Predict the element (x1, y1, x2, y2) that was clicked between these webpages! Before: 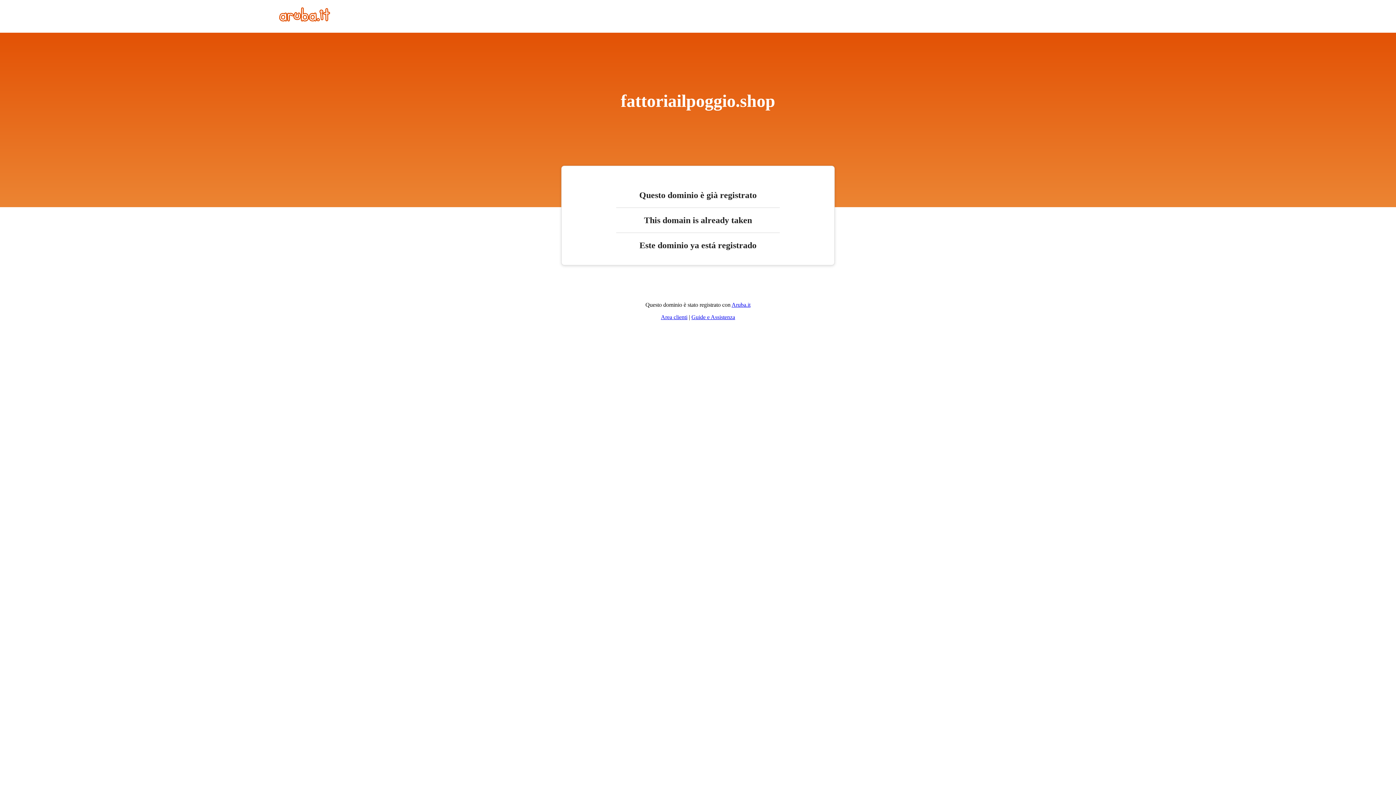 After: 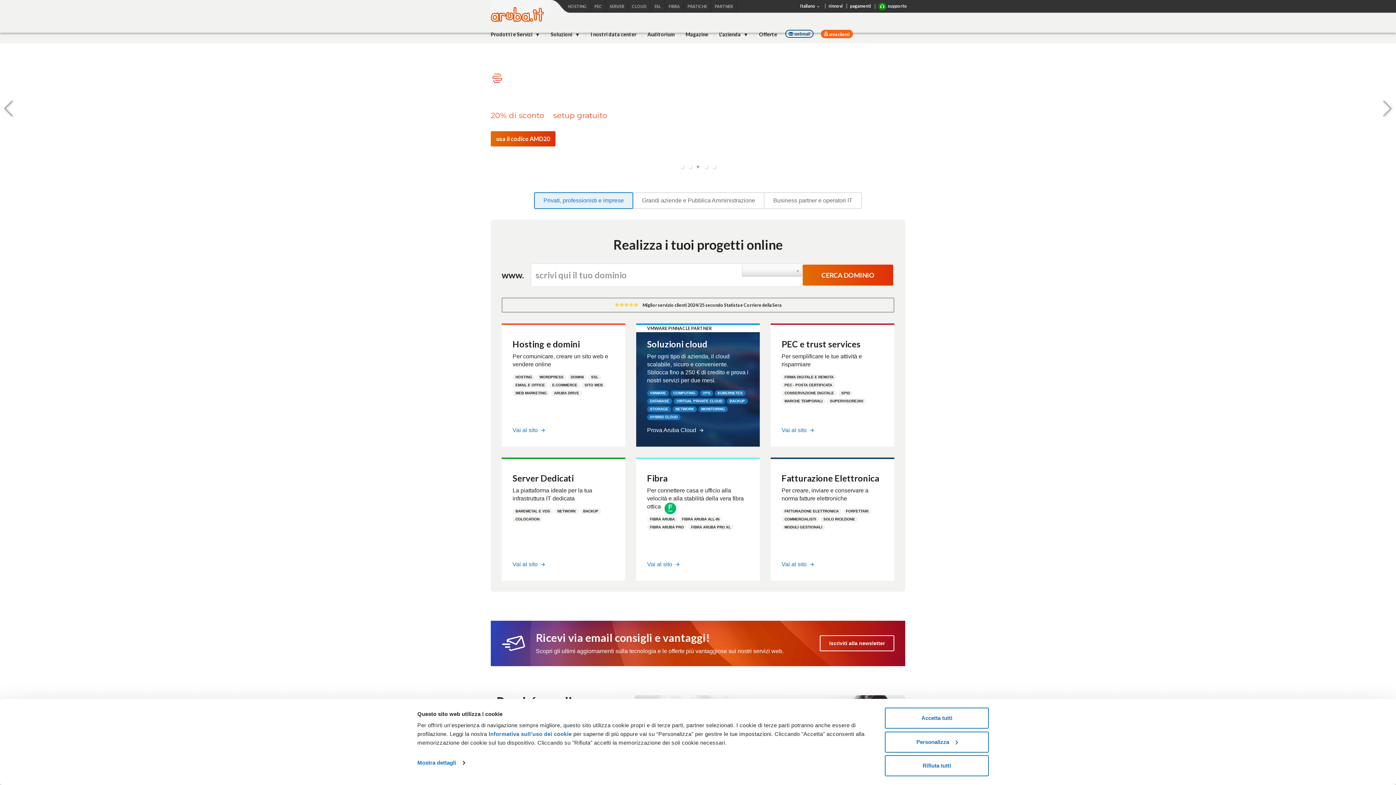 Action: bbox: (731, 301, 750, 308) label: Aruba.it